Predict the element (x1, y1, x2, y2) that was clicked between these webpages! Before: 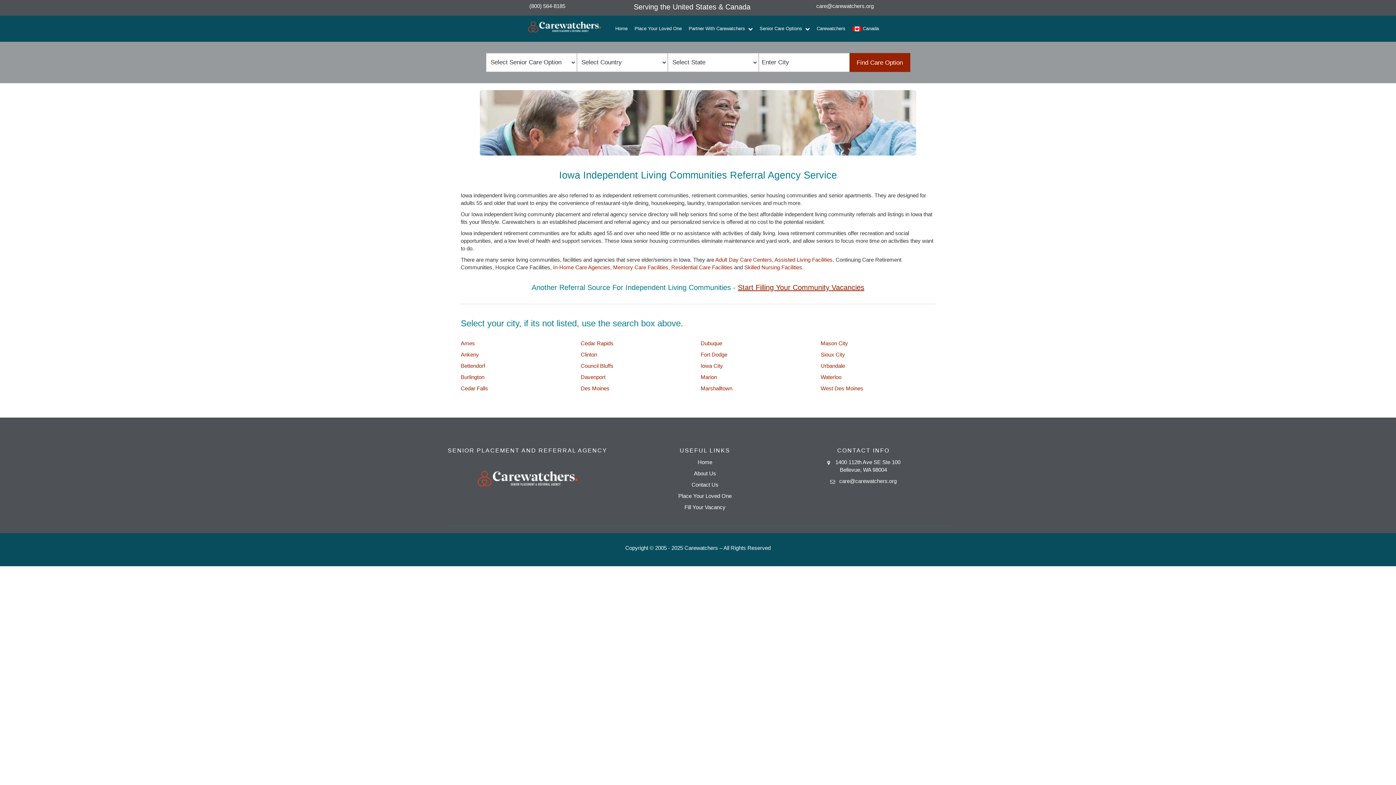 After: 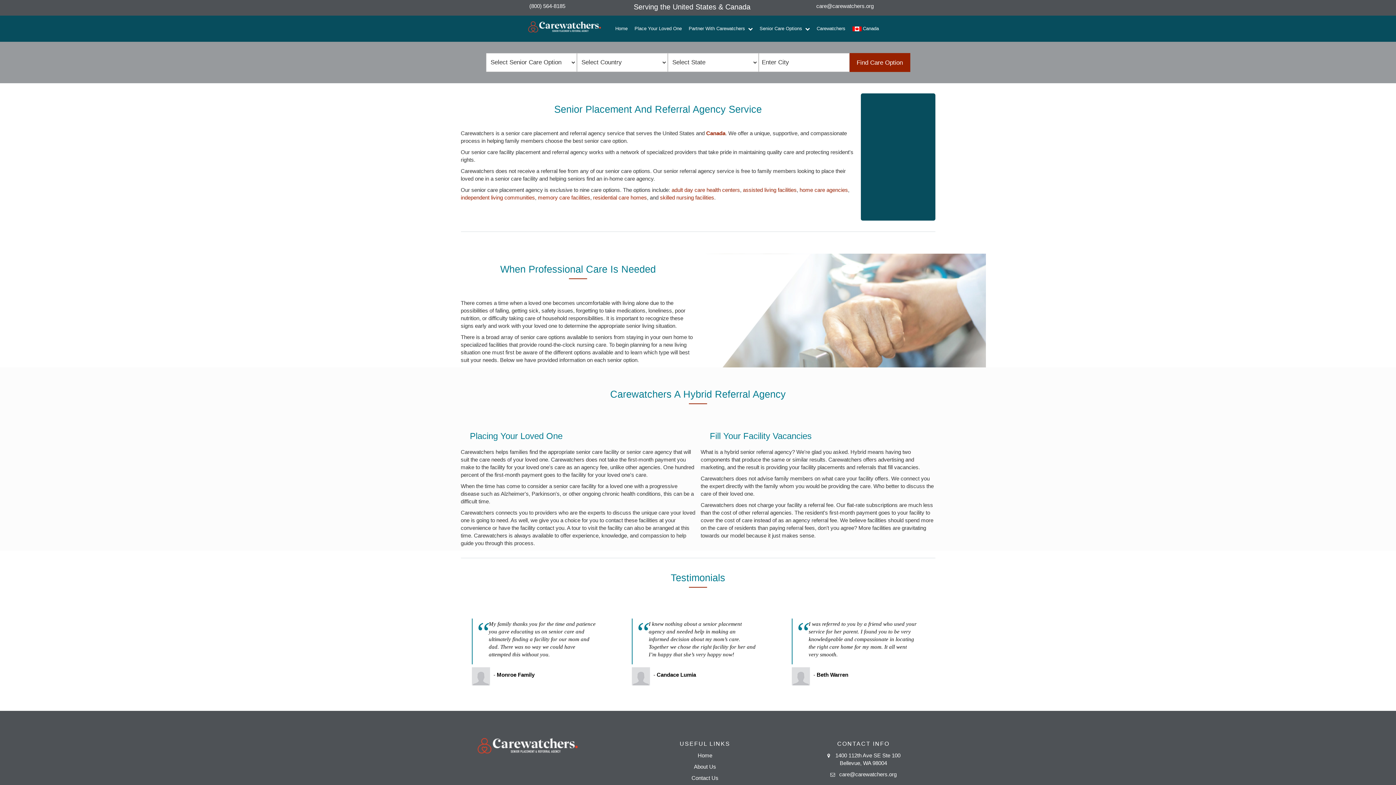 Action: label: Home bbox: (612, 17, 631, 40)